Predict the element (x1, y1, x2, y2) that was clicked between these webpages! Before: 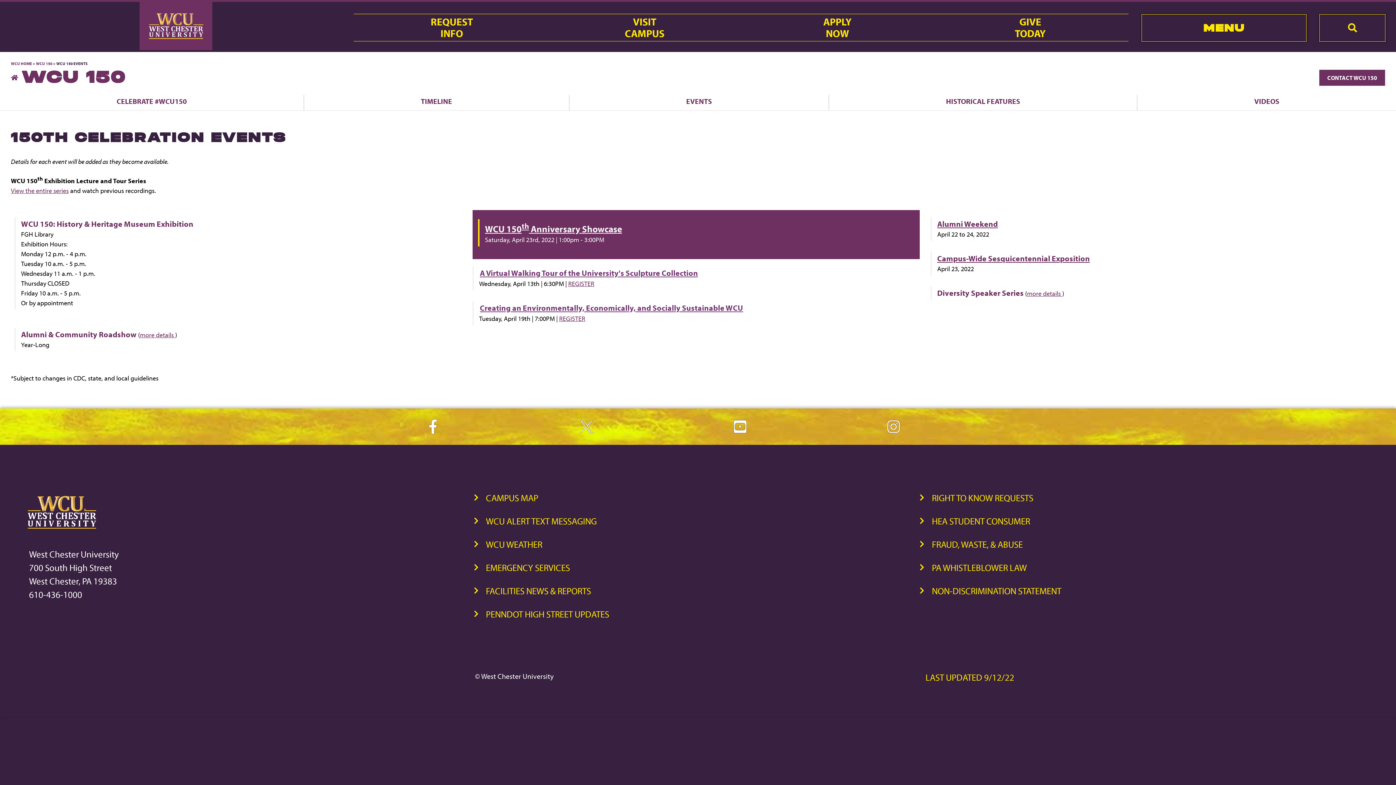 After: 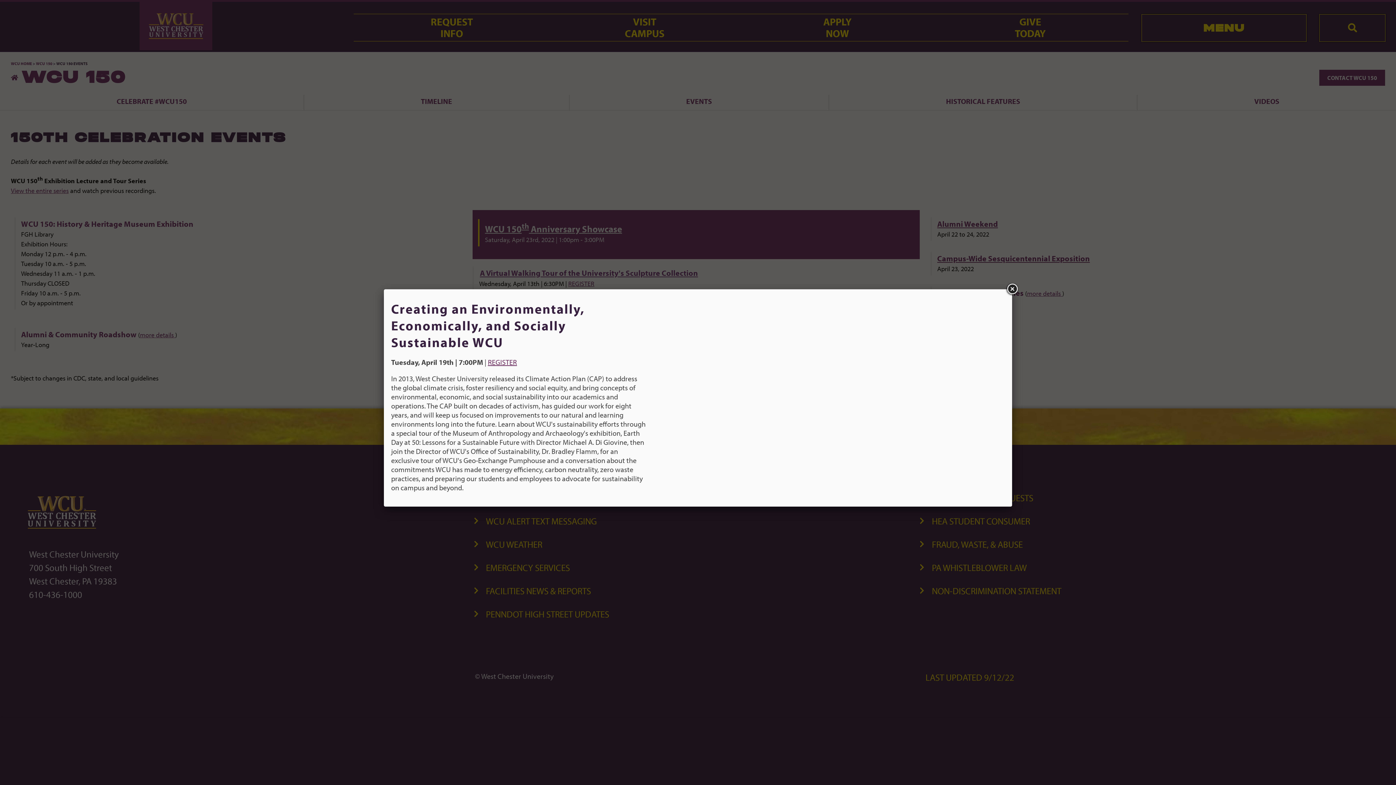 Action: bbox: (472, 303, 743, 312) label: Creating an Environmentally, Economically, and Socially Sustainable WCU